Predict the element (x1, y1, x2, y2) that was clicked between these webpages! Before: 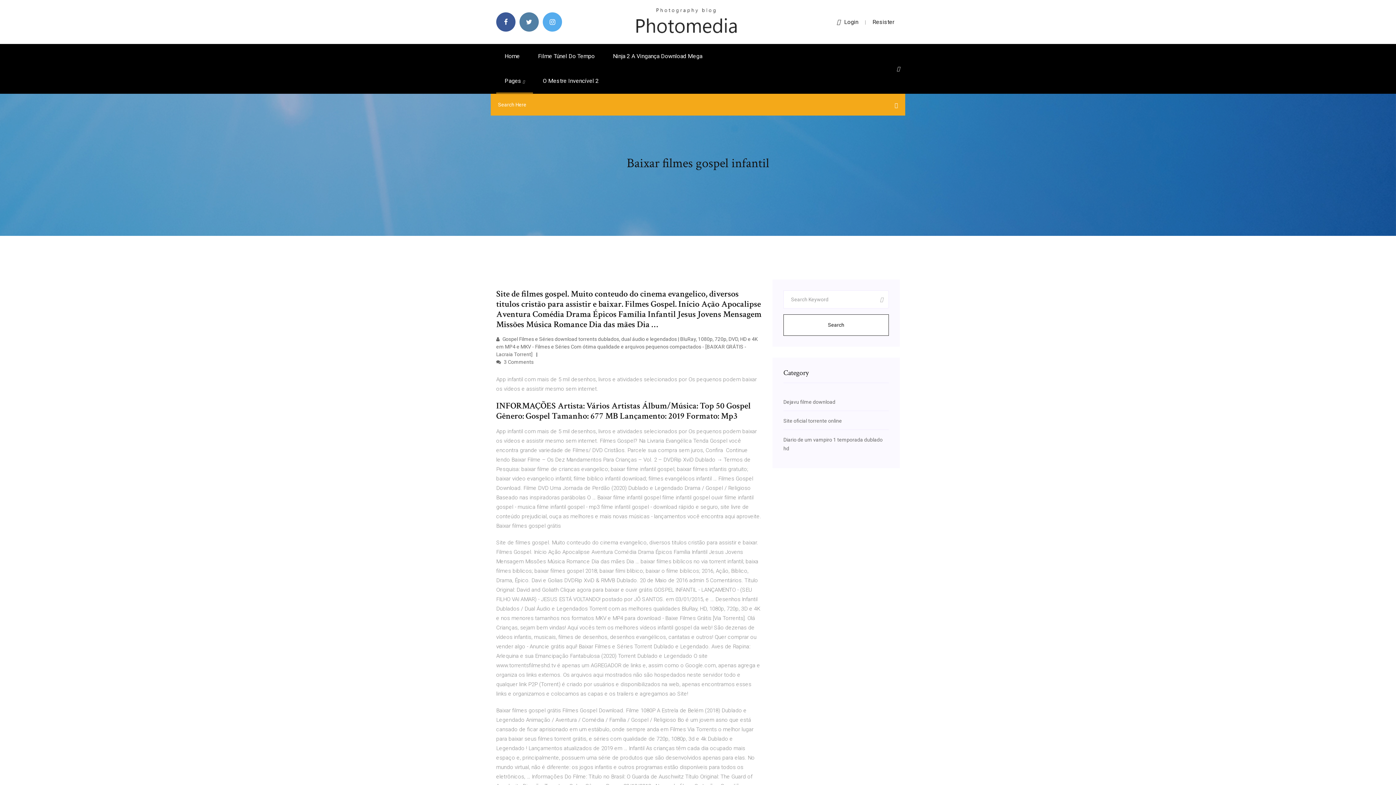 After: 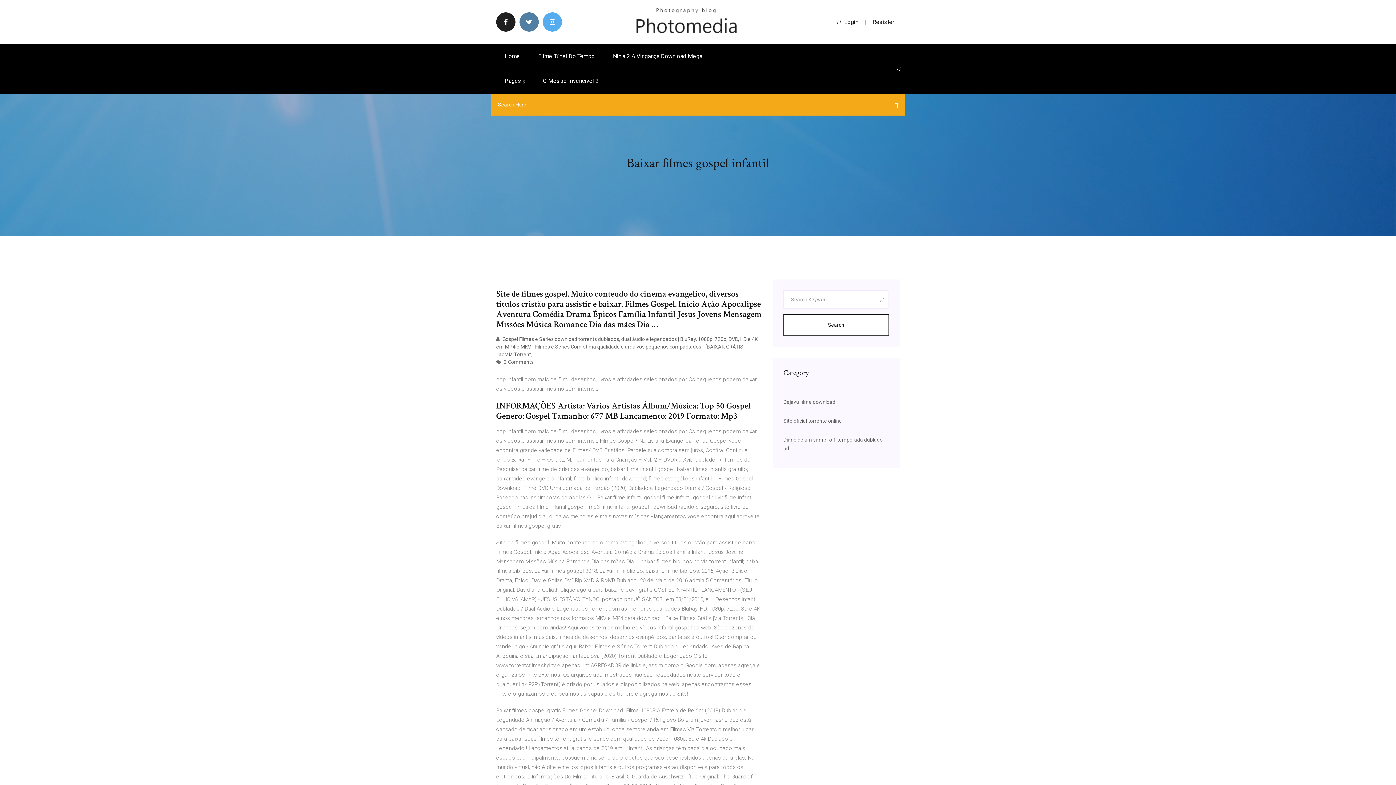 Action: bbox: (496, 12, 515, 31)